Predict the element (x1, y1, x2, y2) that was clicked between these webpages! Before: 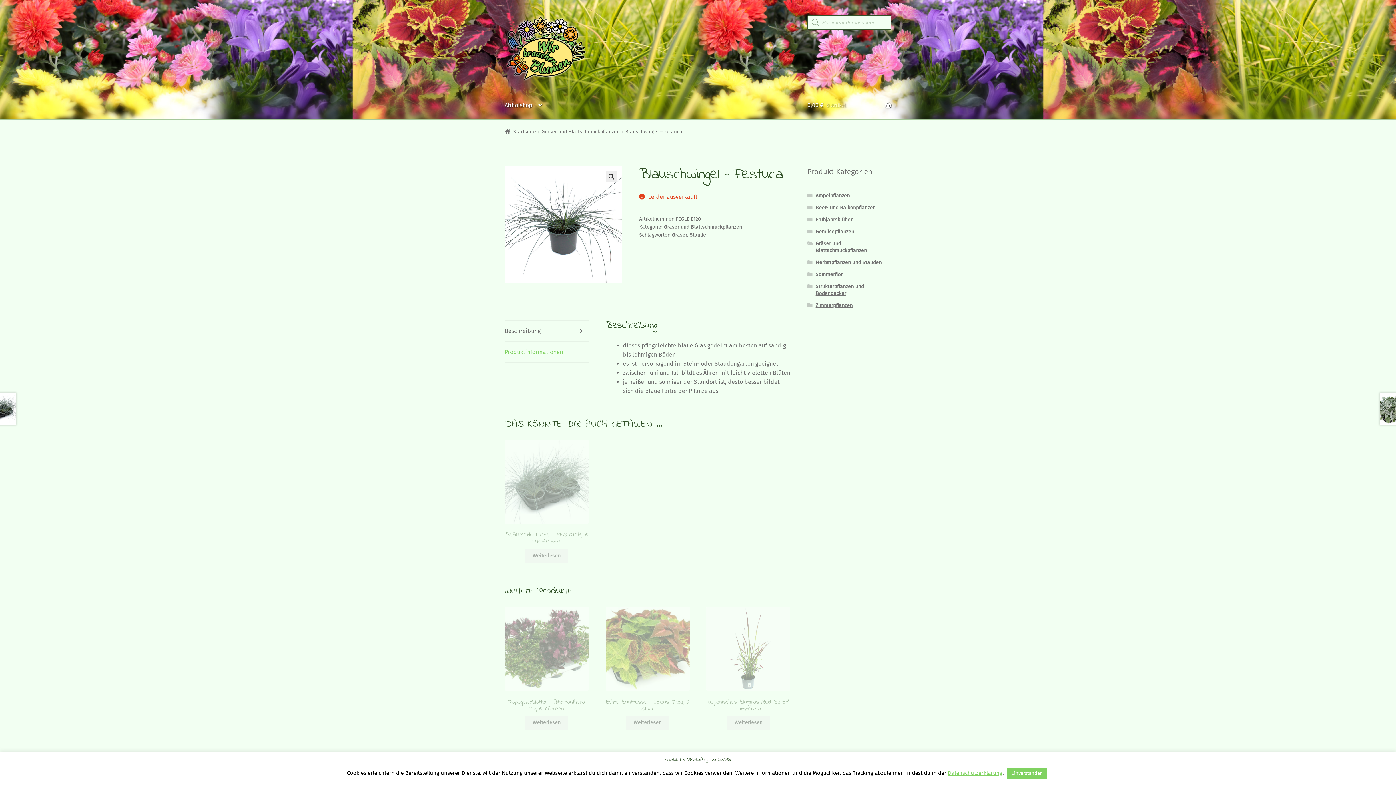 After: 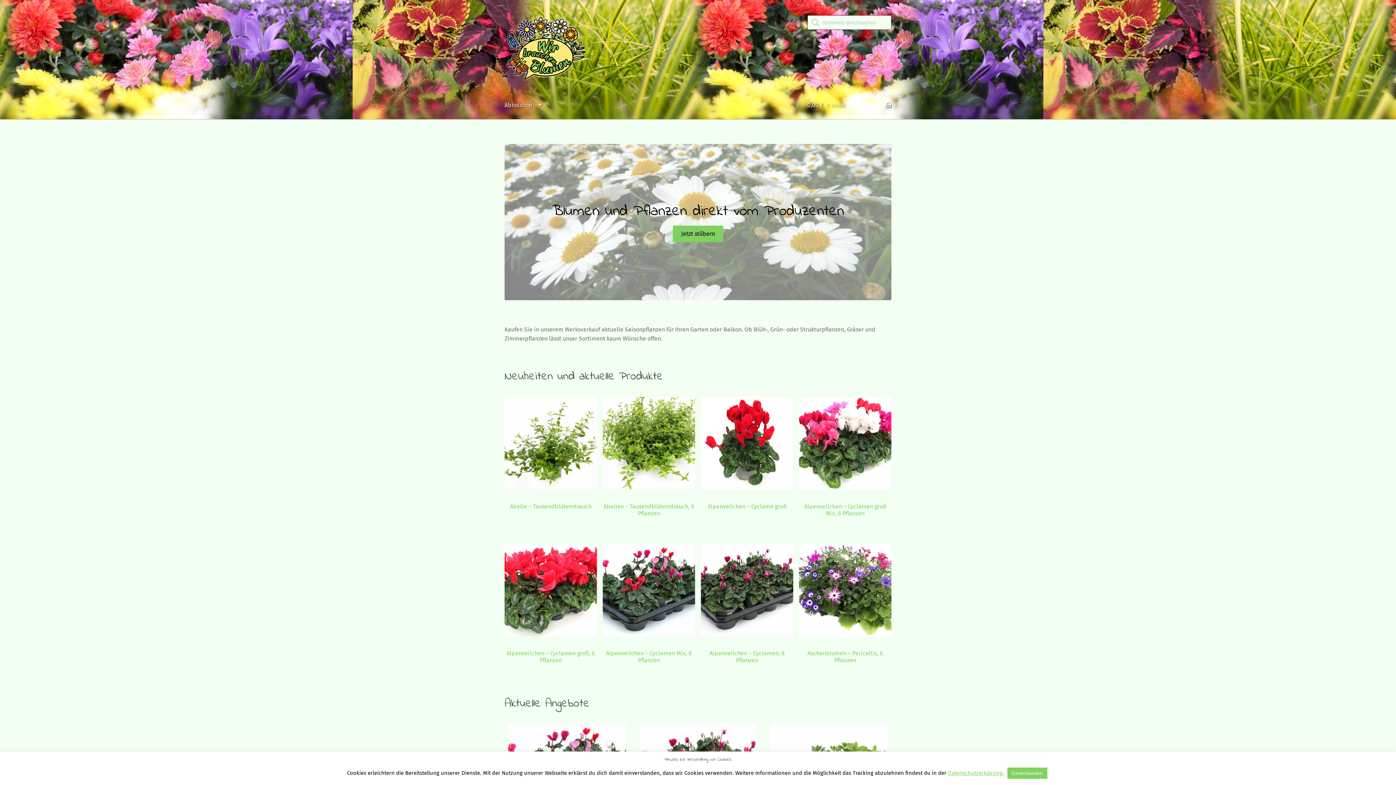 Action: bbox: (504, 128, 536, 135) label: Startseite